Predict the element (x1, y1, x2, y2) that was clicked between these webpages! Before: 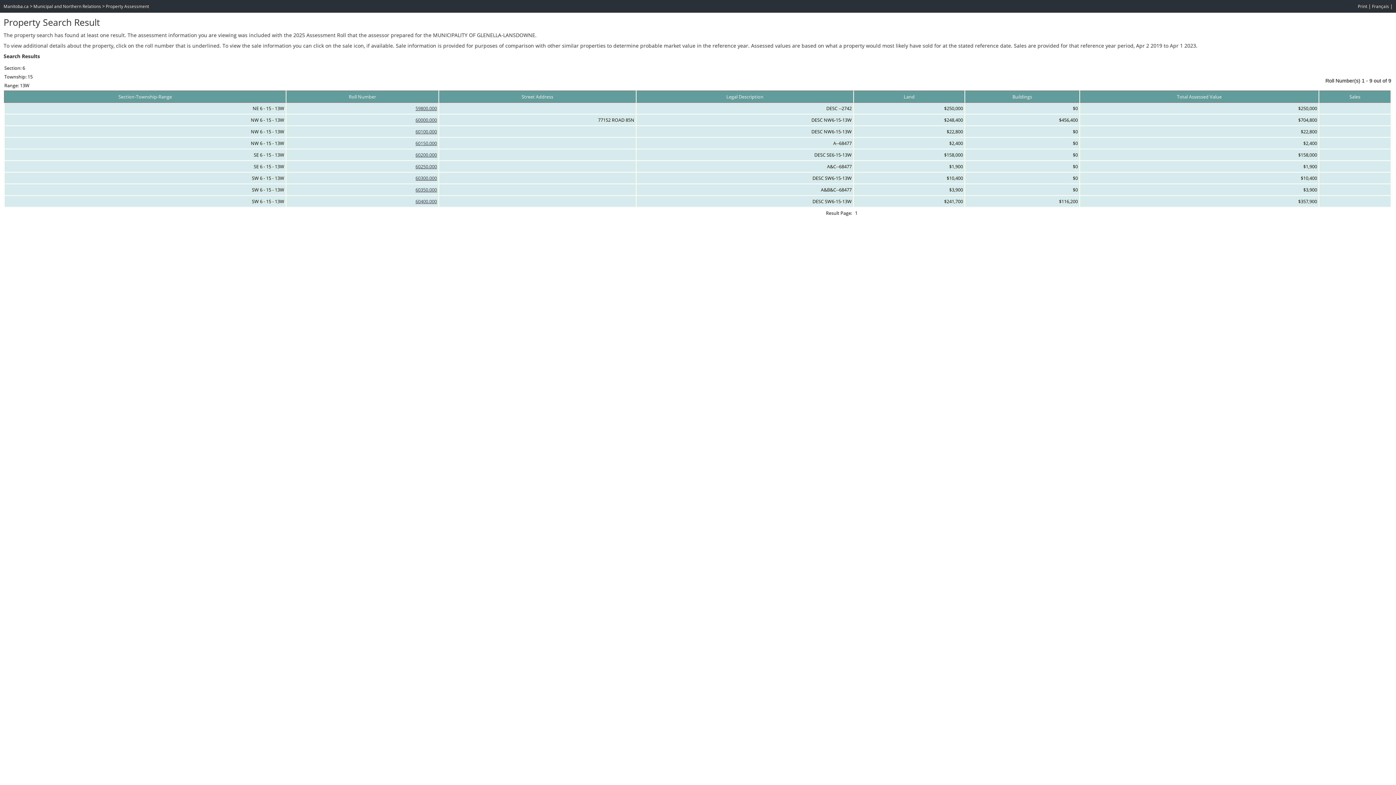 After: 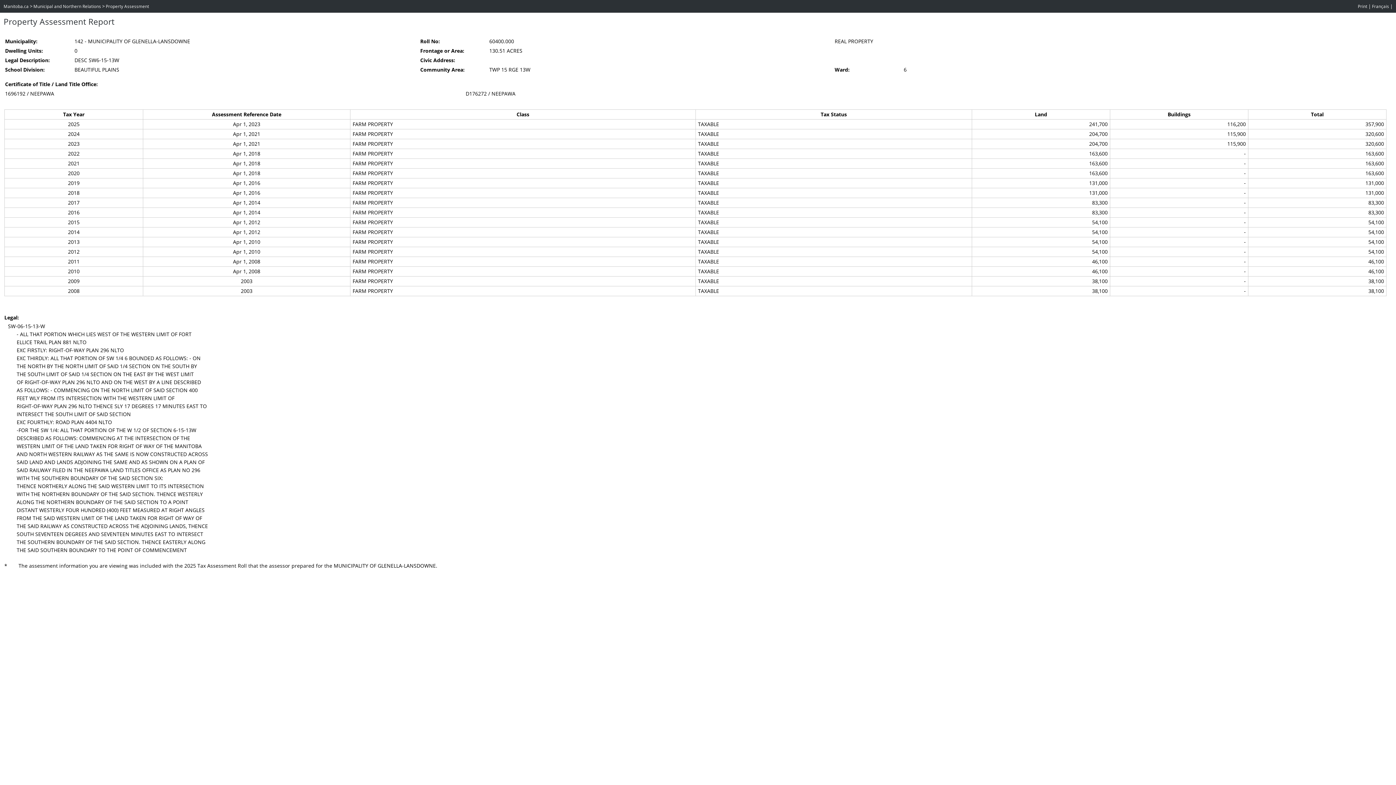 Action: bbox: (415, 198, 437, 204) label: 60400.000